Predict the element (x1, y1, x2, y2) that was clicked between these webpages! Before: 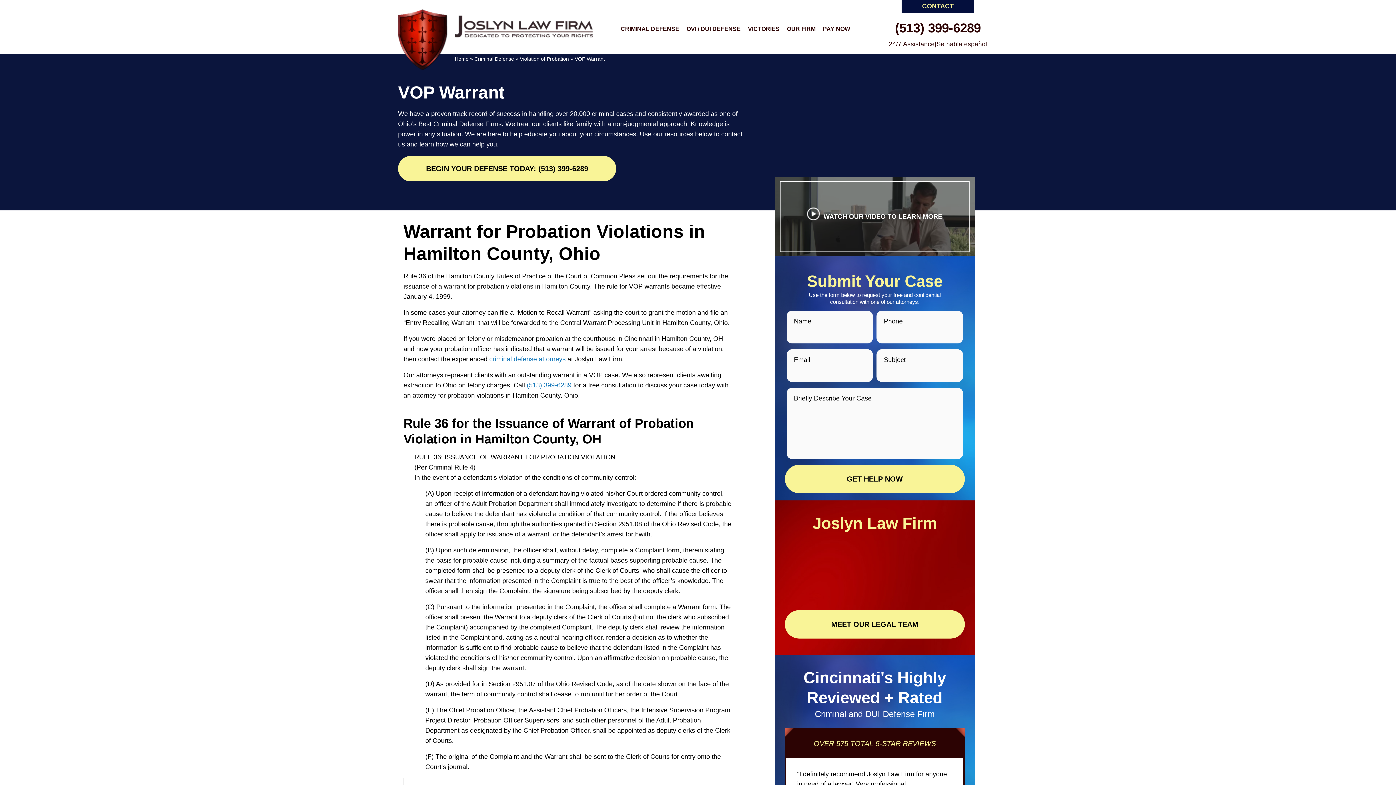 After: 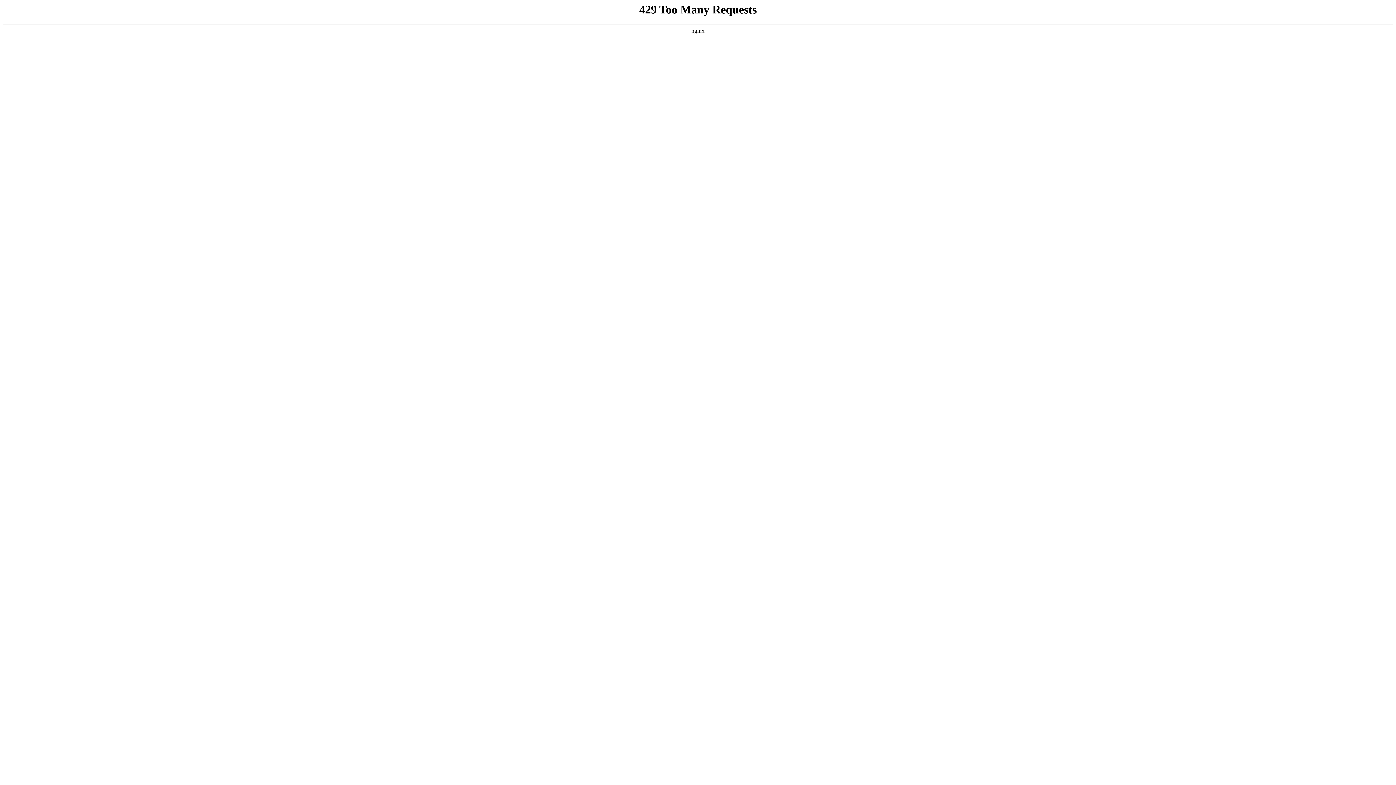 Action: label: MEET OUR LEGAL TEAM bbox: (784, 610, 964, 638)